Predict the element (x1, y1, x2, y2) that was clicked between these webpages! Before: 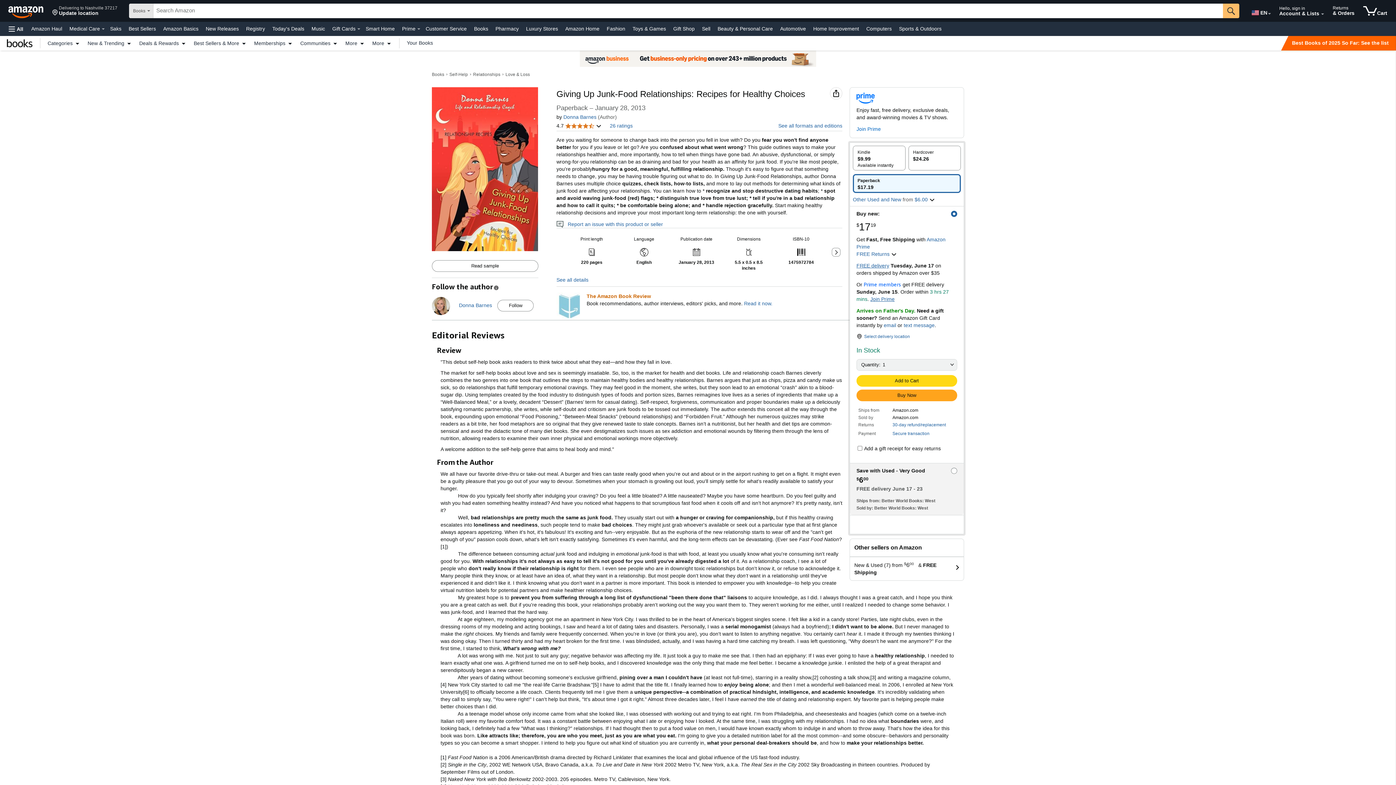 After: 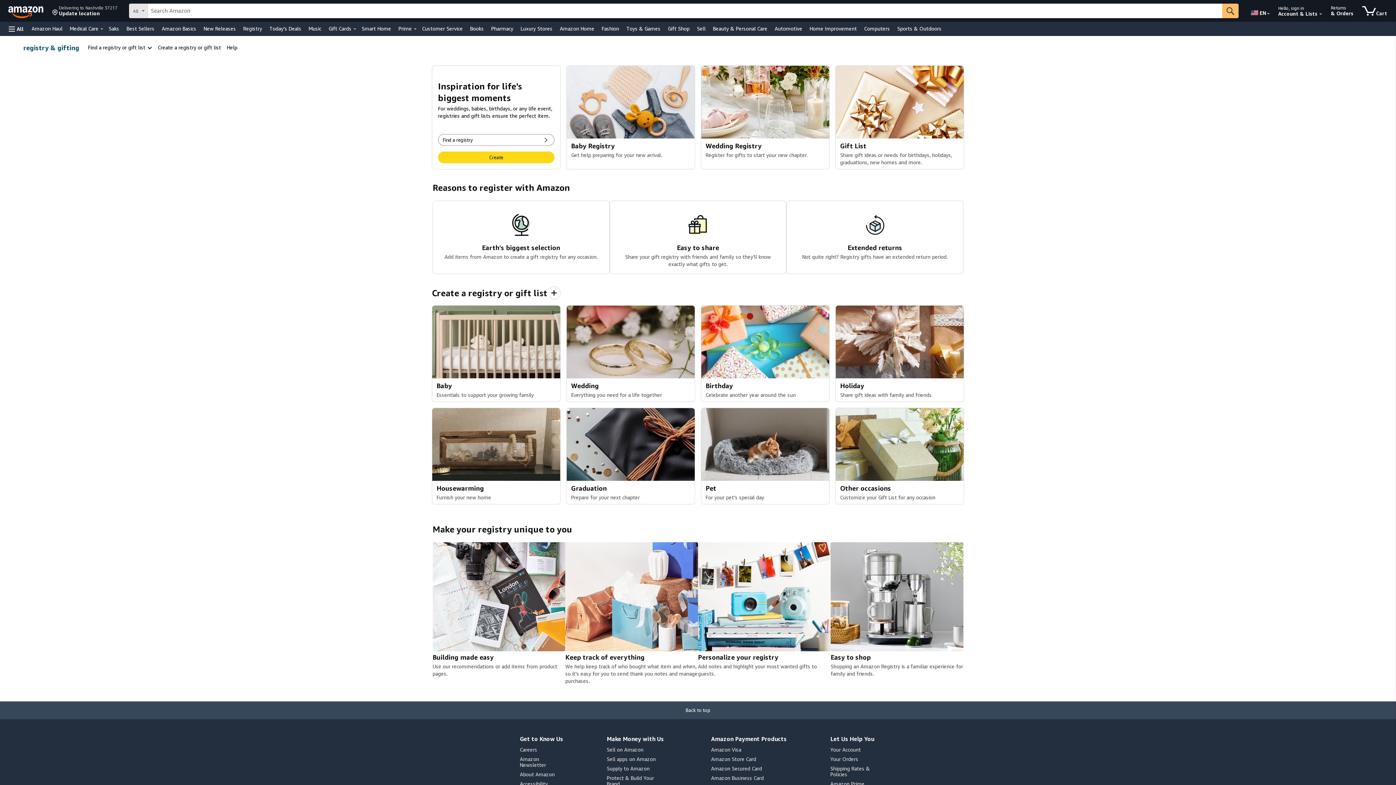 Action: bbox: (244, 23, 266, 33) label: Registry